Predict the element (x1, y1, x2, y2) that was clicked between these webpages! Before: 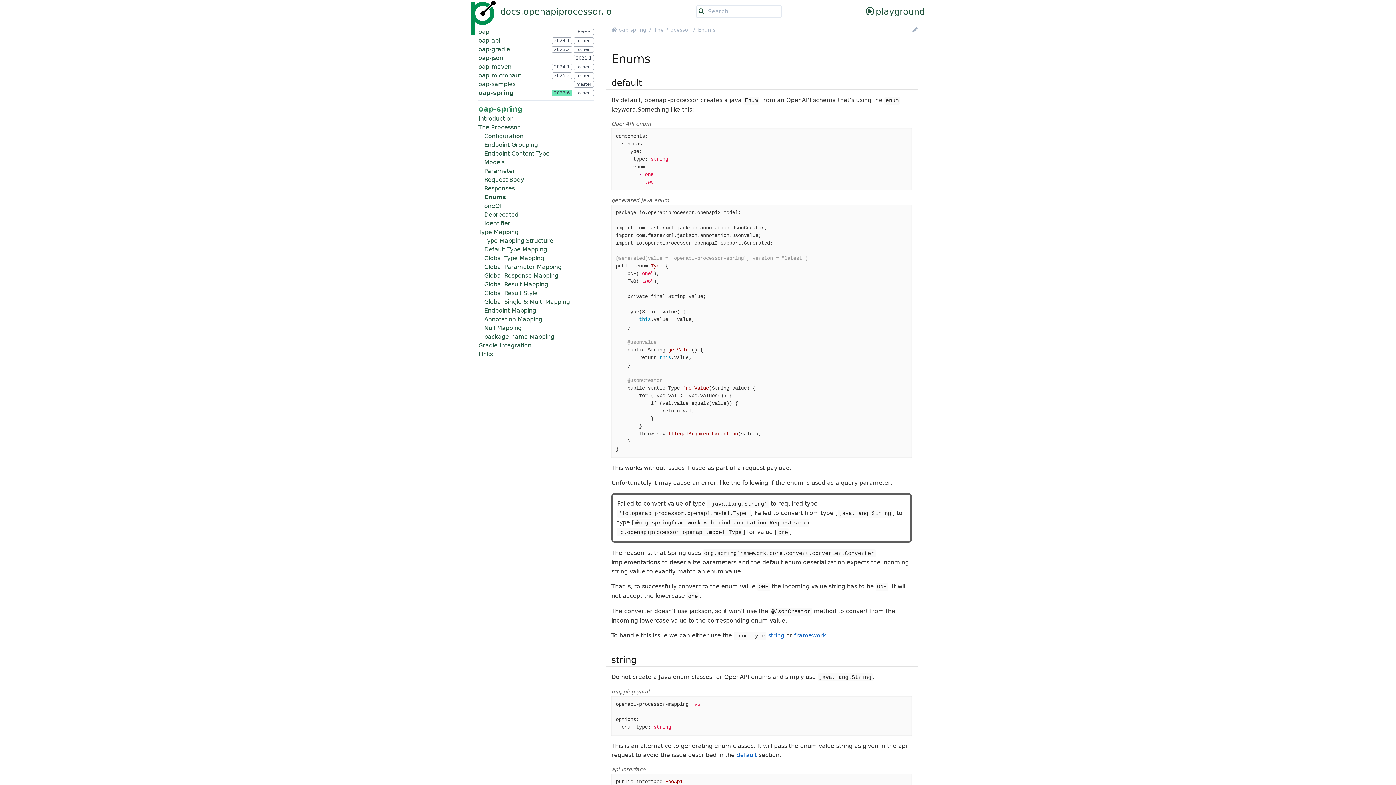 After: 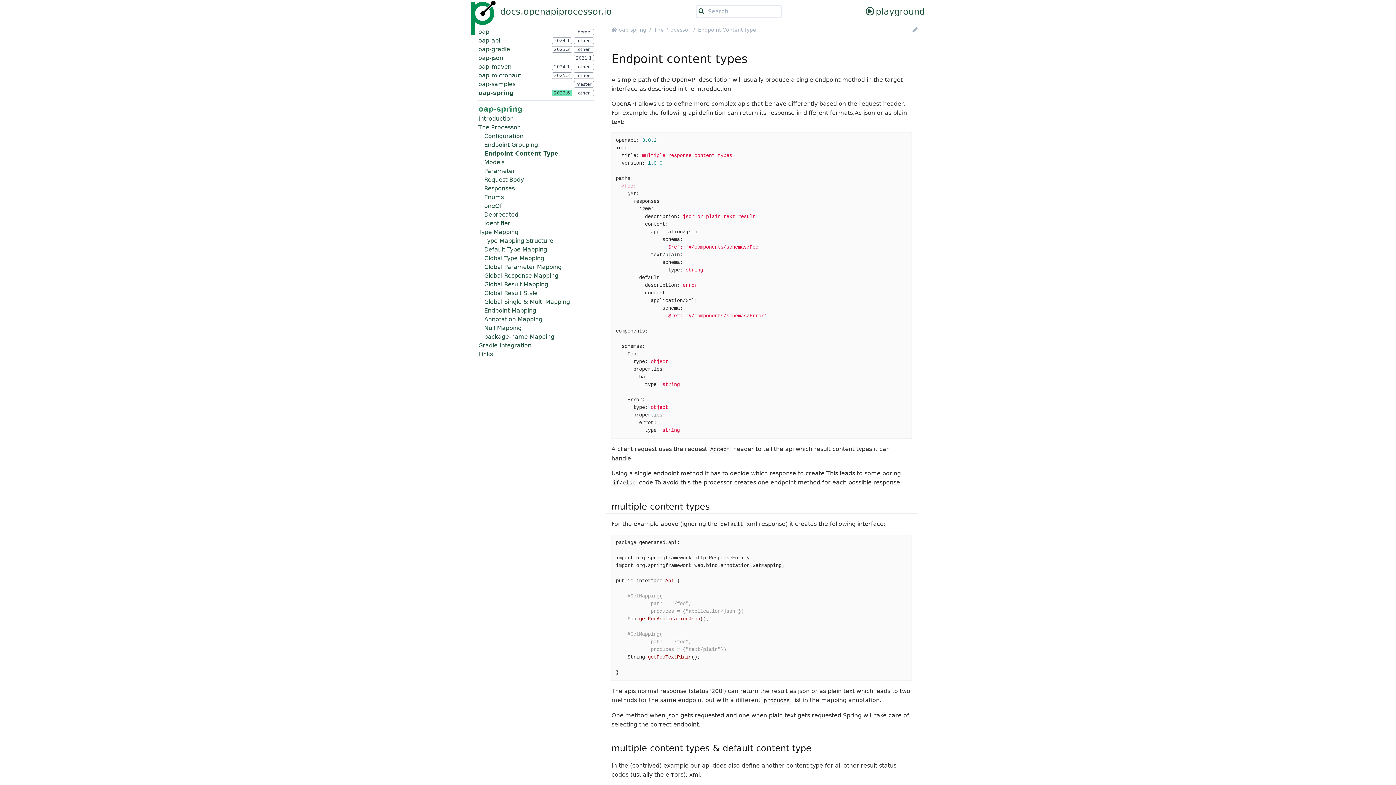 Action: bbox: (484, 150, 549, 157) label: Endpoint Content Type